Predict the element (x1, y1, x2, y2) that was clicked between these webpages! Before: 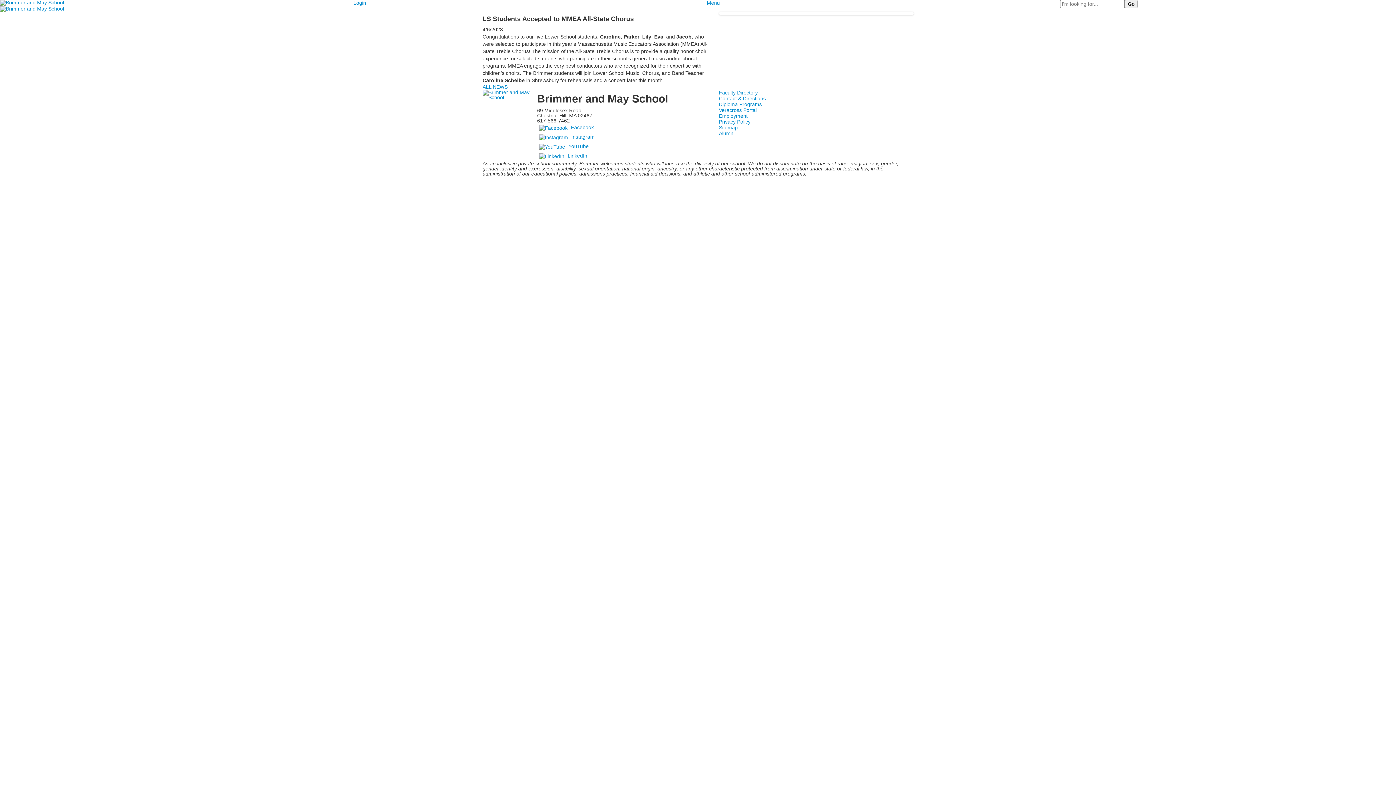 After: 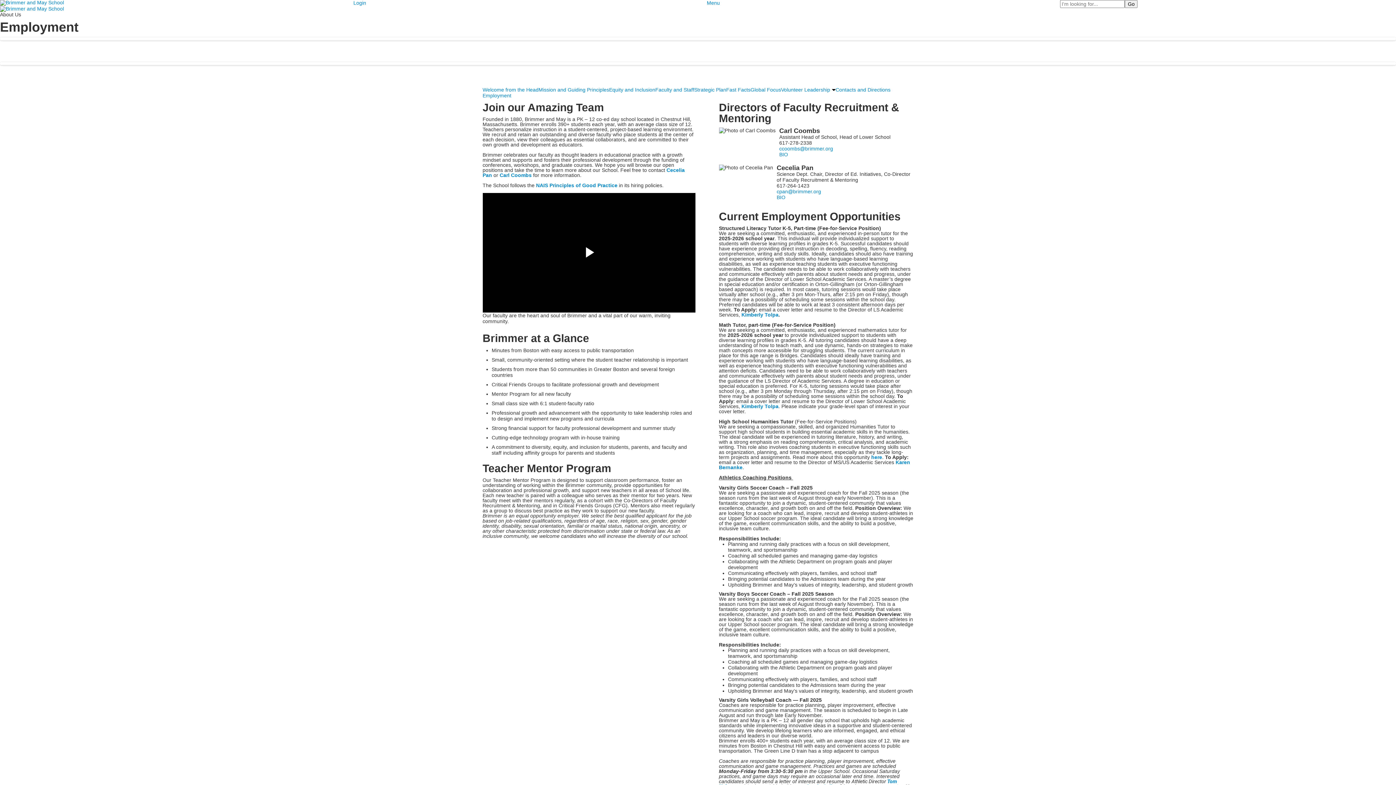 Action: label: Employment bbox: (719, 112, 747, 118)